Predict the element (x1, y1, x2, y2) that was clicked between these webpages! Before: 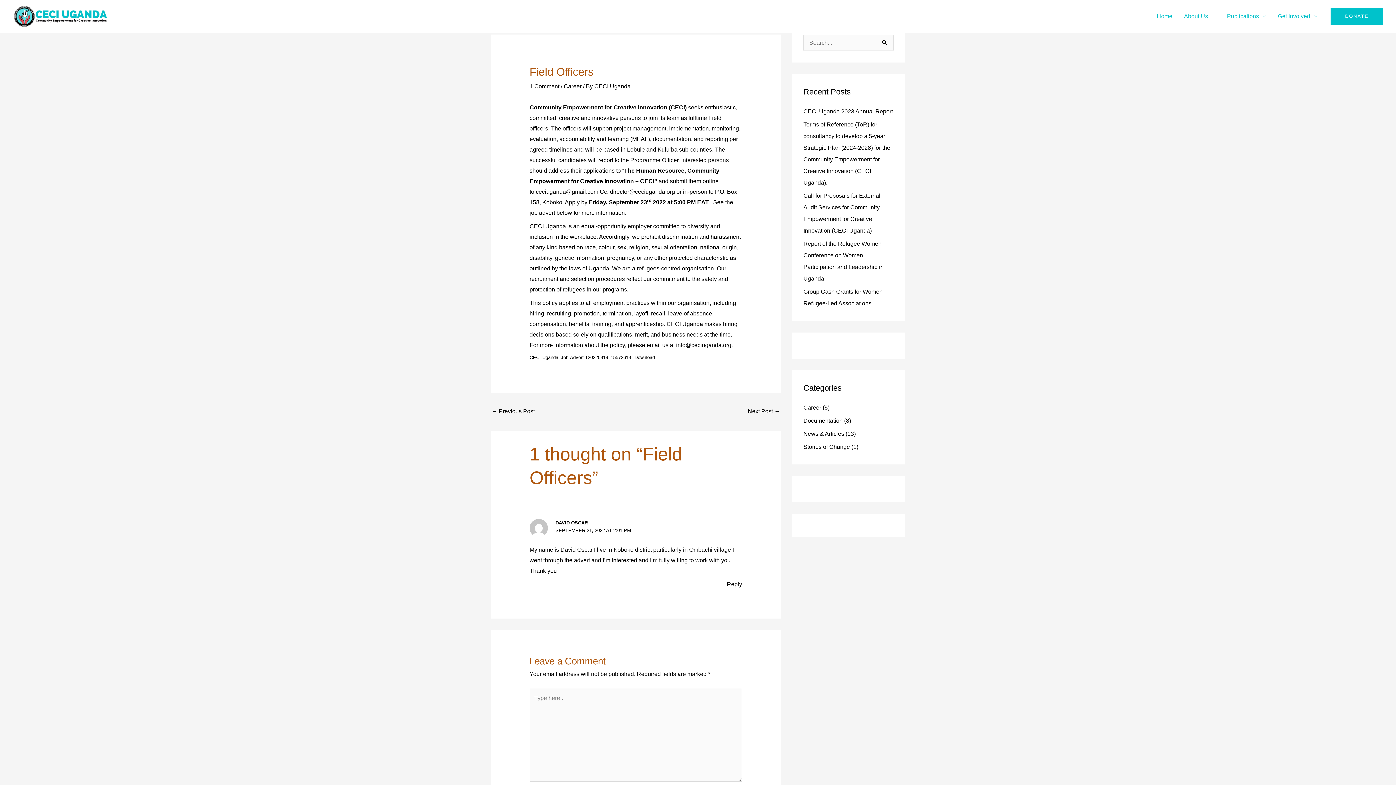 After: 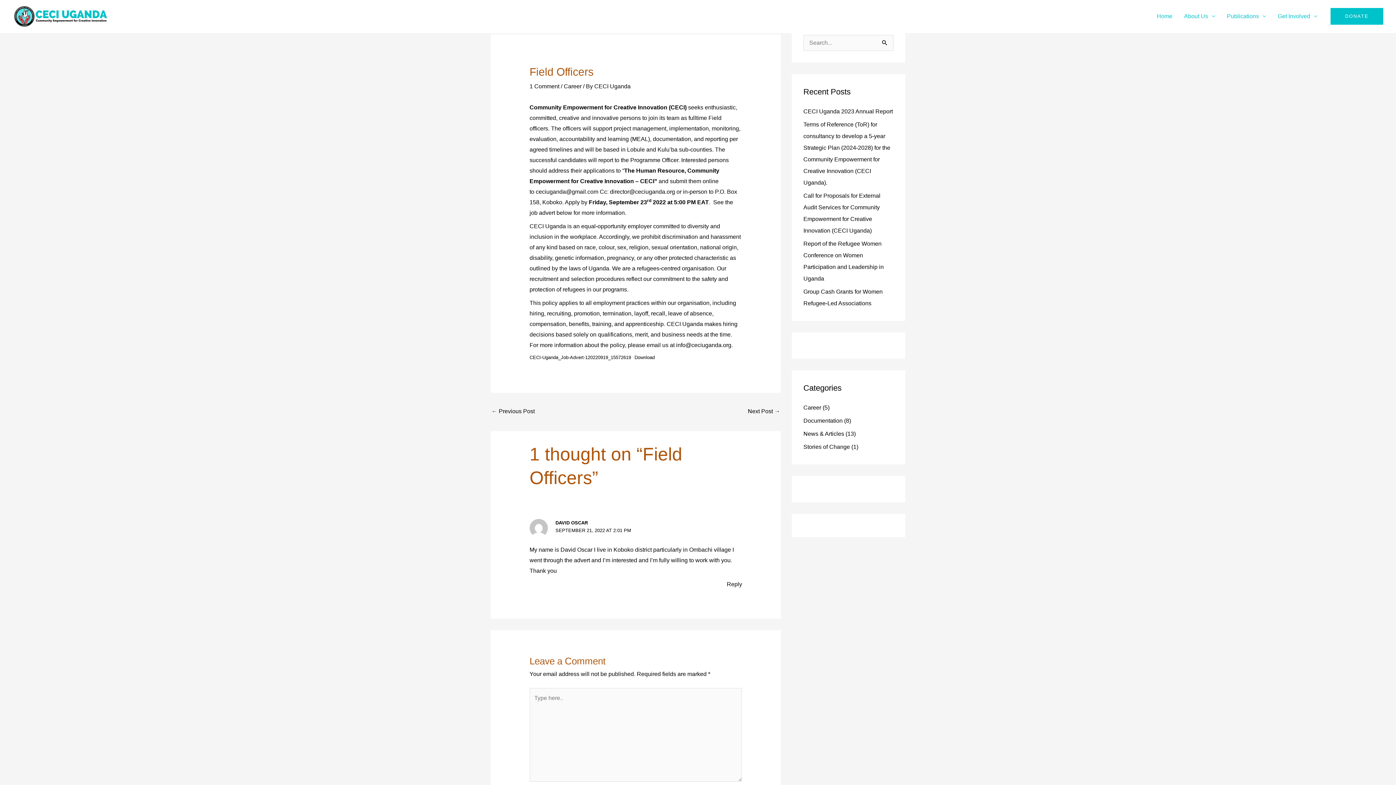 Action: bbox: (535, 188, 598, 195) label: ceciuganda@gmail.com